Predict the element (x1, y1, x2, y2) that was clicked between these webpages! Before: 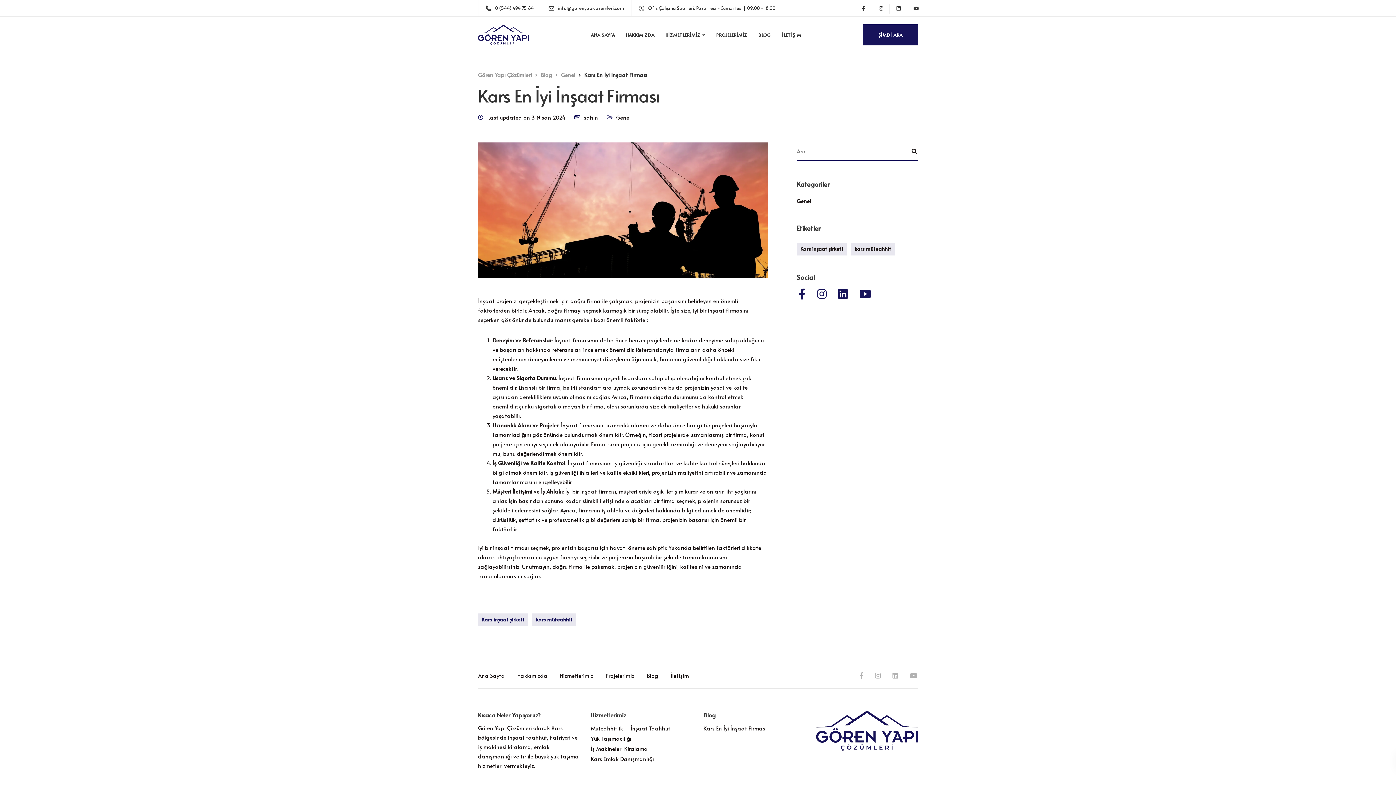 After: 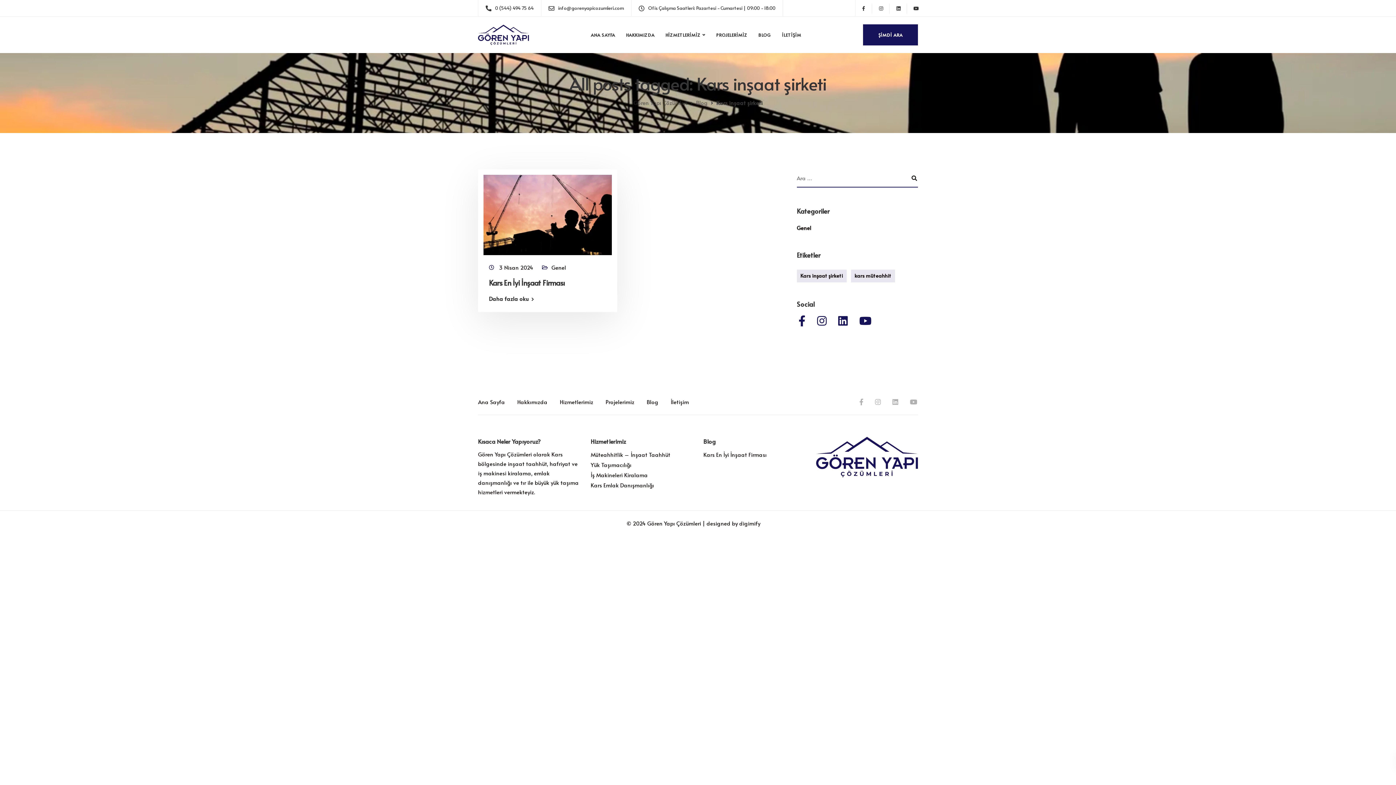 Action: label: Kars inşaat şirketi bbox: (478, 613, 528, 626)